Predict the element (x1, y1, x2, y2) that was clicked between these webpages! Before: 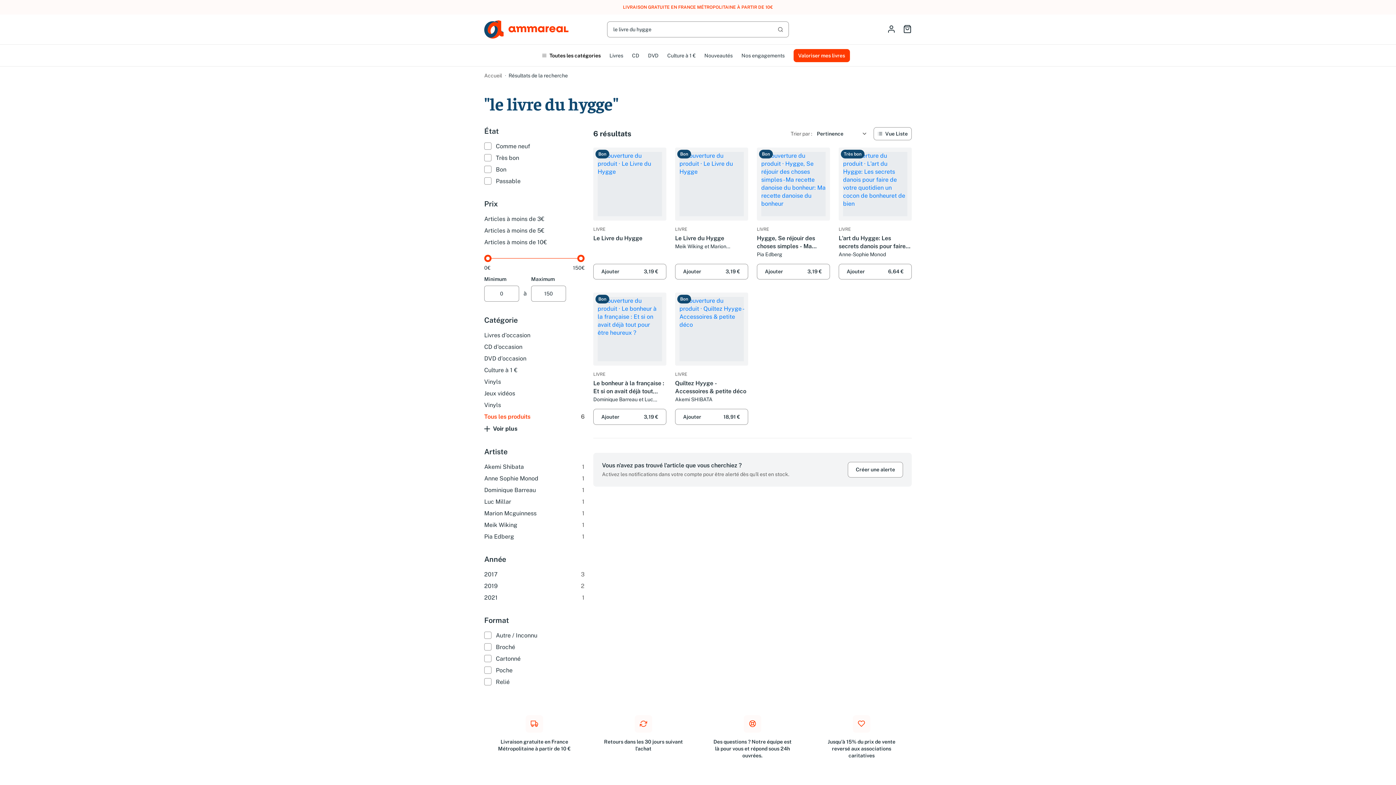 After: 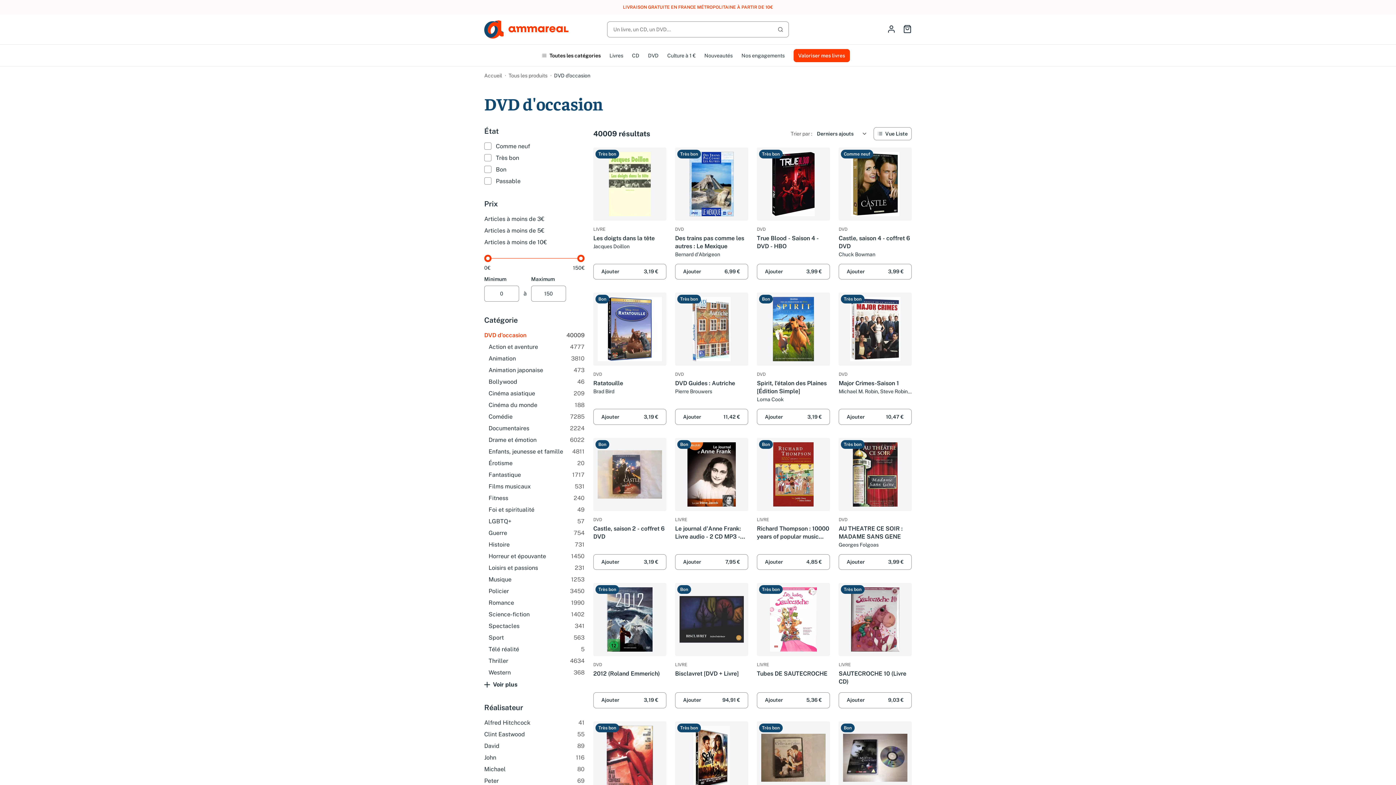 Action: bbox: (643, 44, 663, 66) label: DVD